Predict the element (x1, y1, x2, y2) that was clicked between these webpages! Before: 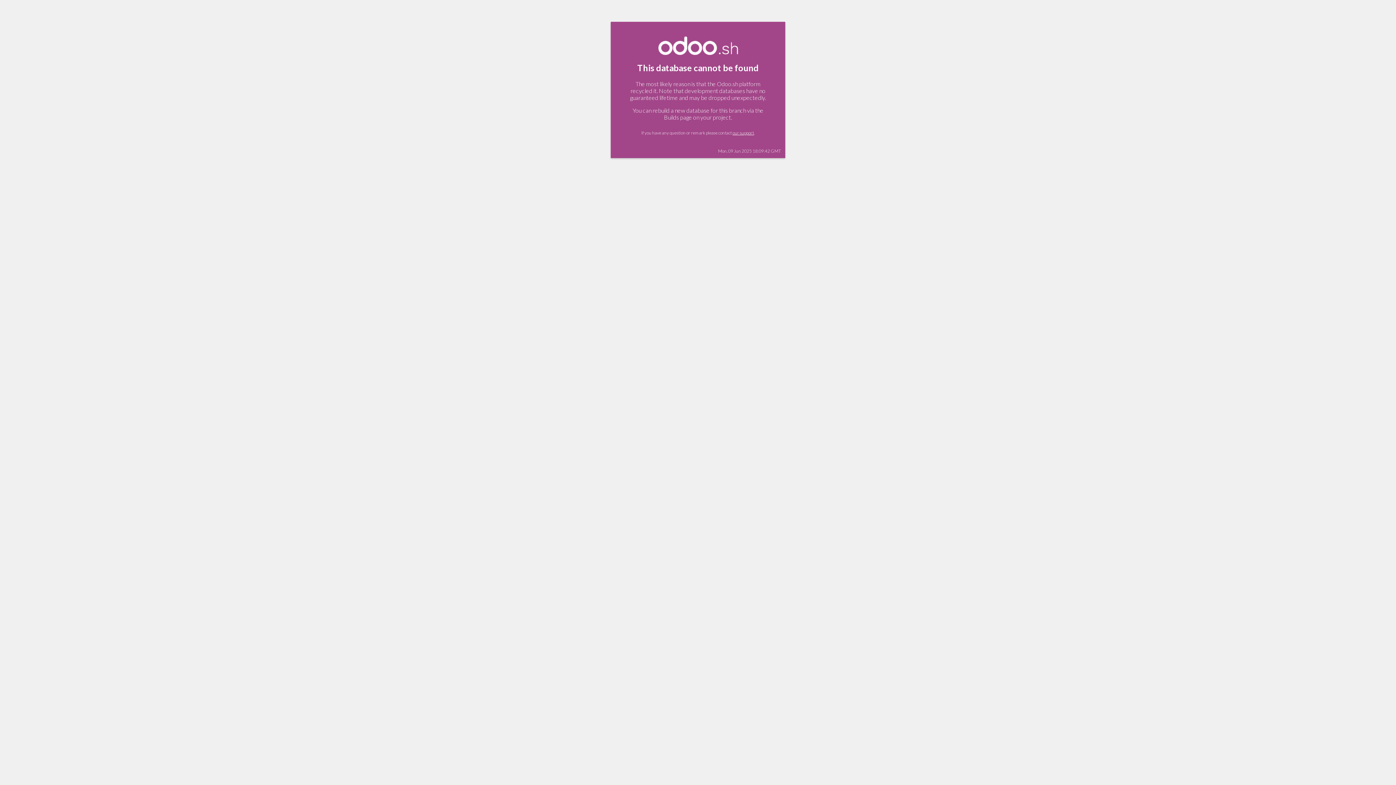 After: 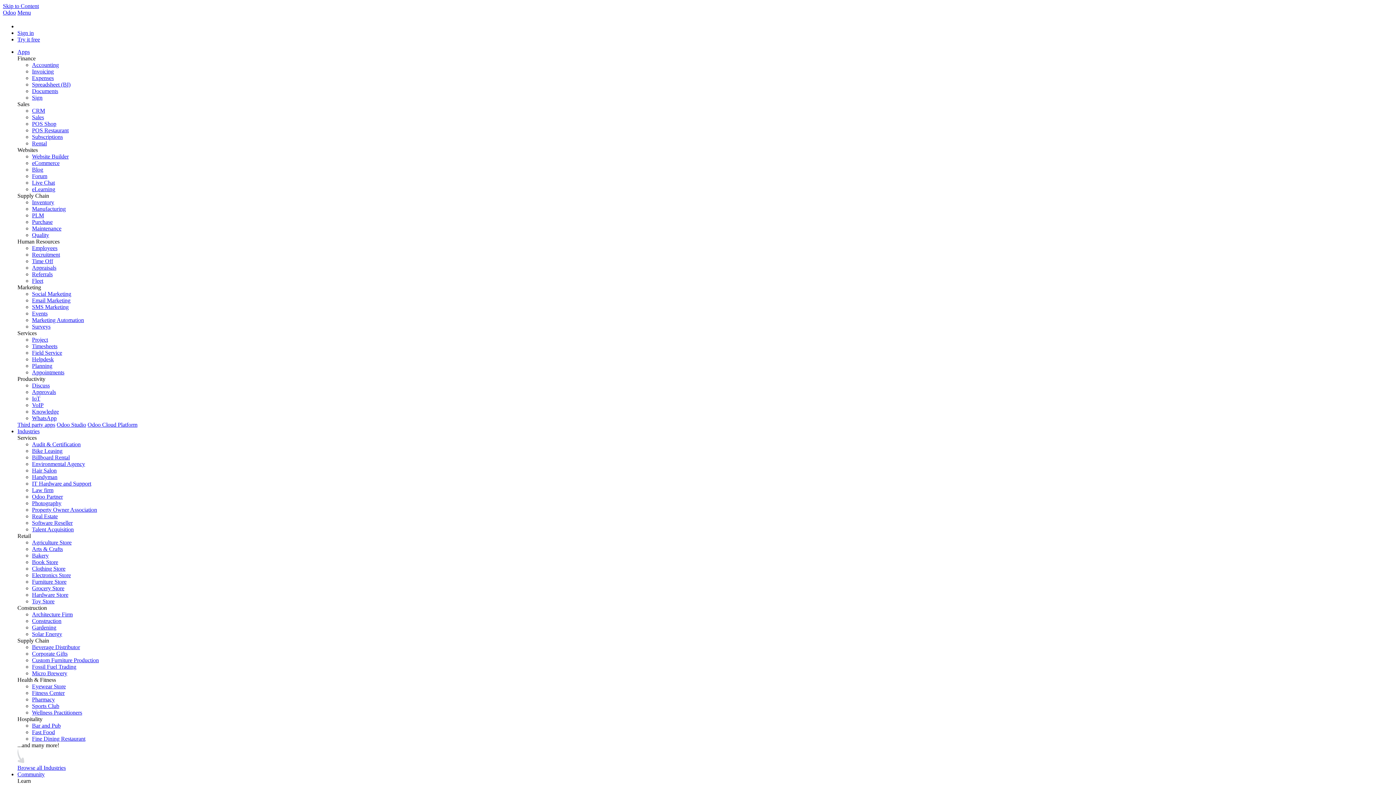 Action: label: our support bbox: (732, 130, 754, 135)